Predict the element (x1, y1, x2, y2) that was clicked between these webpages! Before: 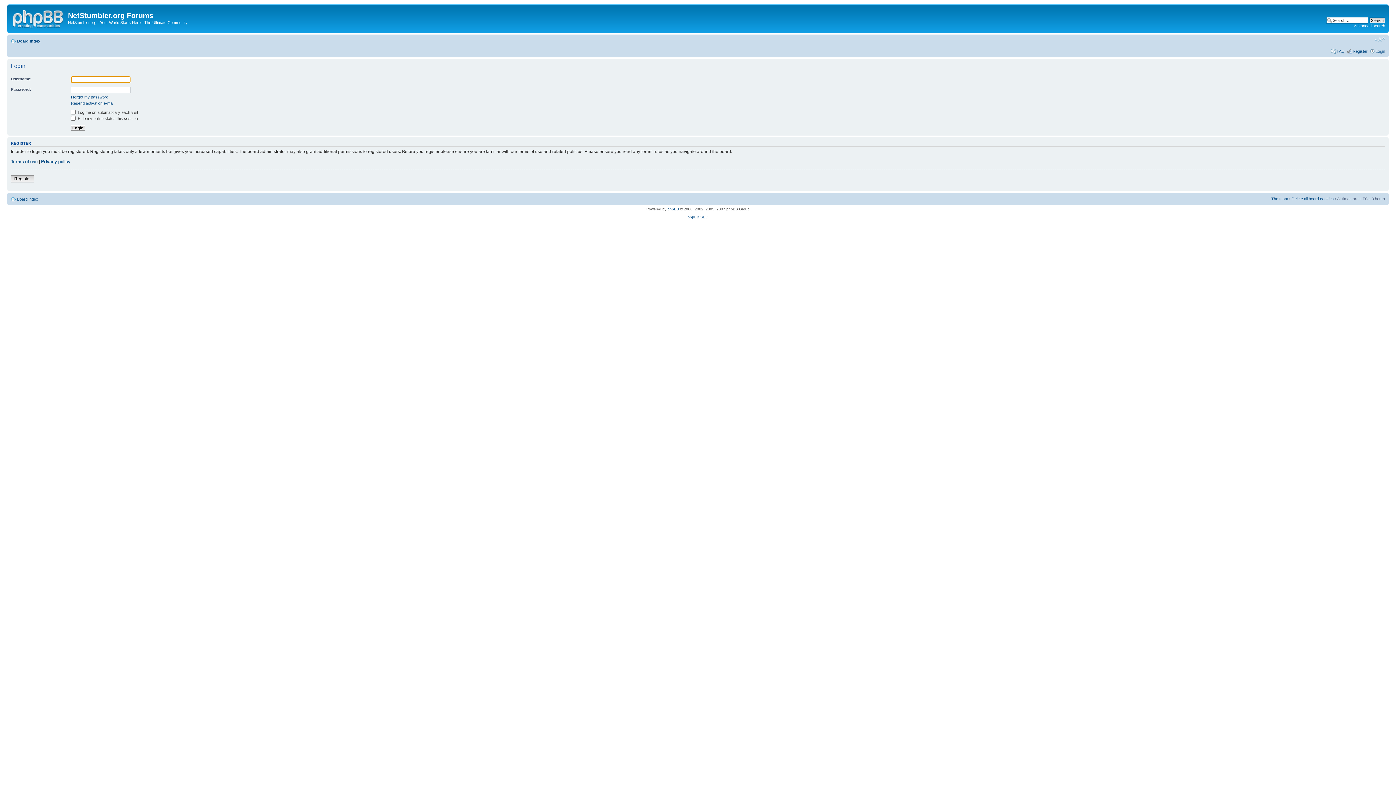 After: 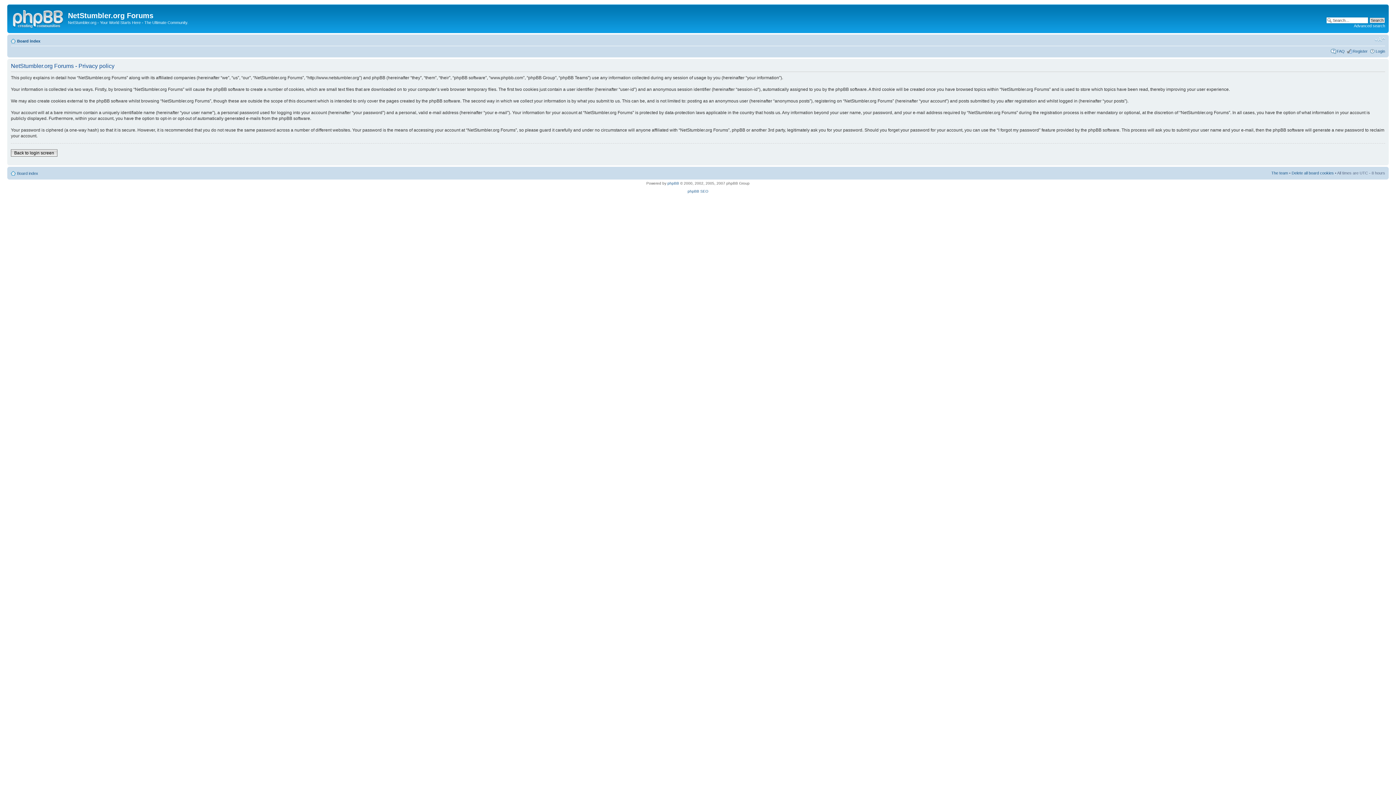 Action: label: Privacy policy bbox: (41, 159, 70, 164)